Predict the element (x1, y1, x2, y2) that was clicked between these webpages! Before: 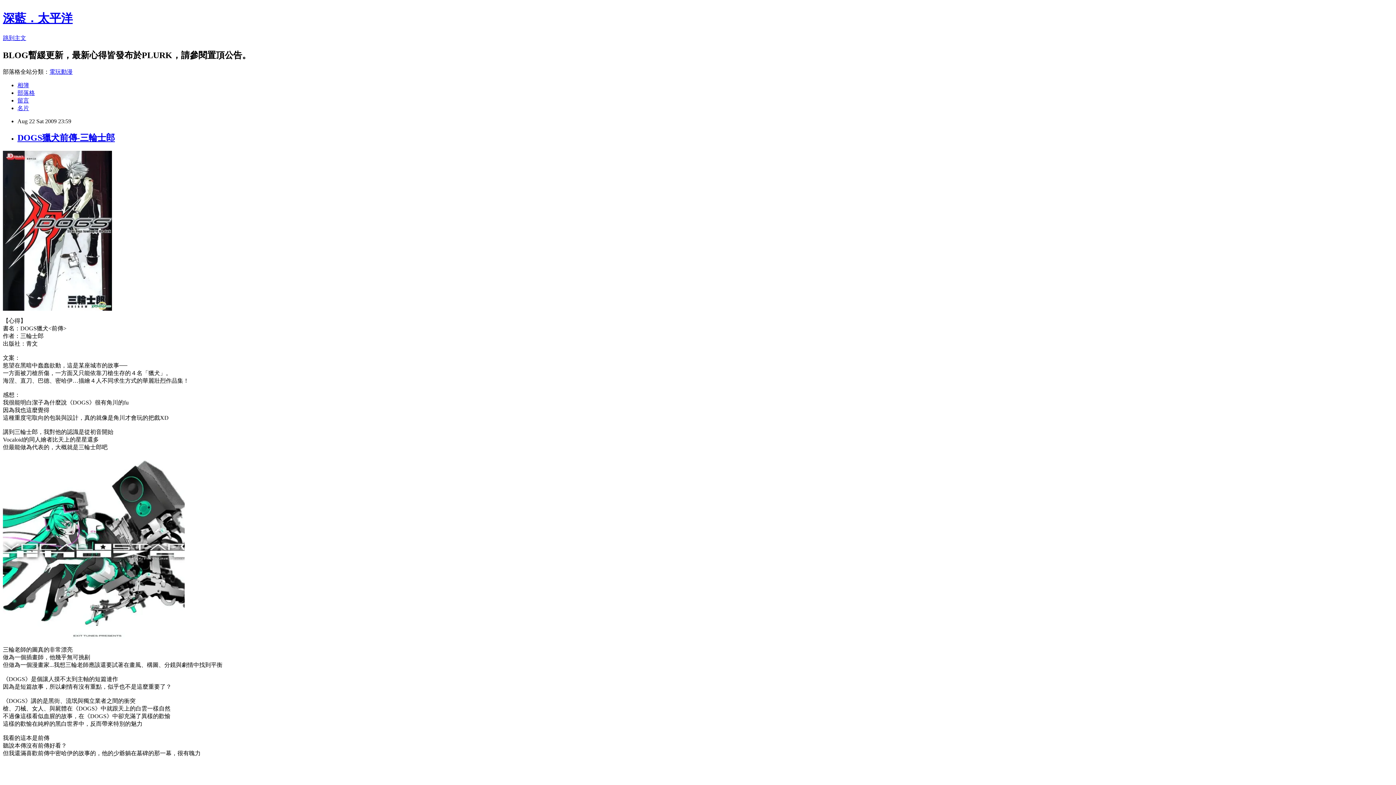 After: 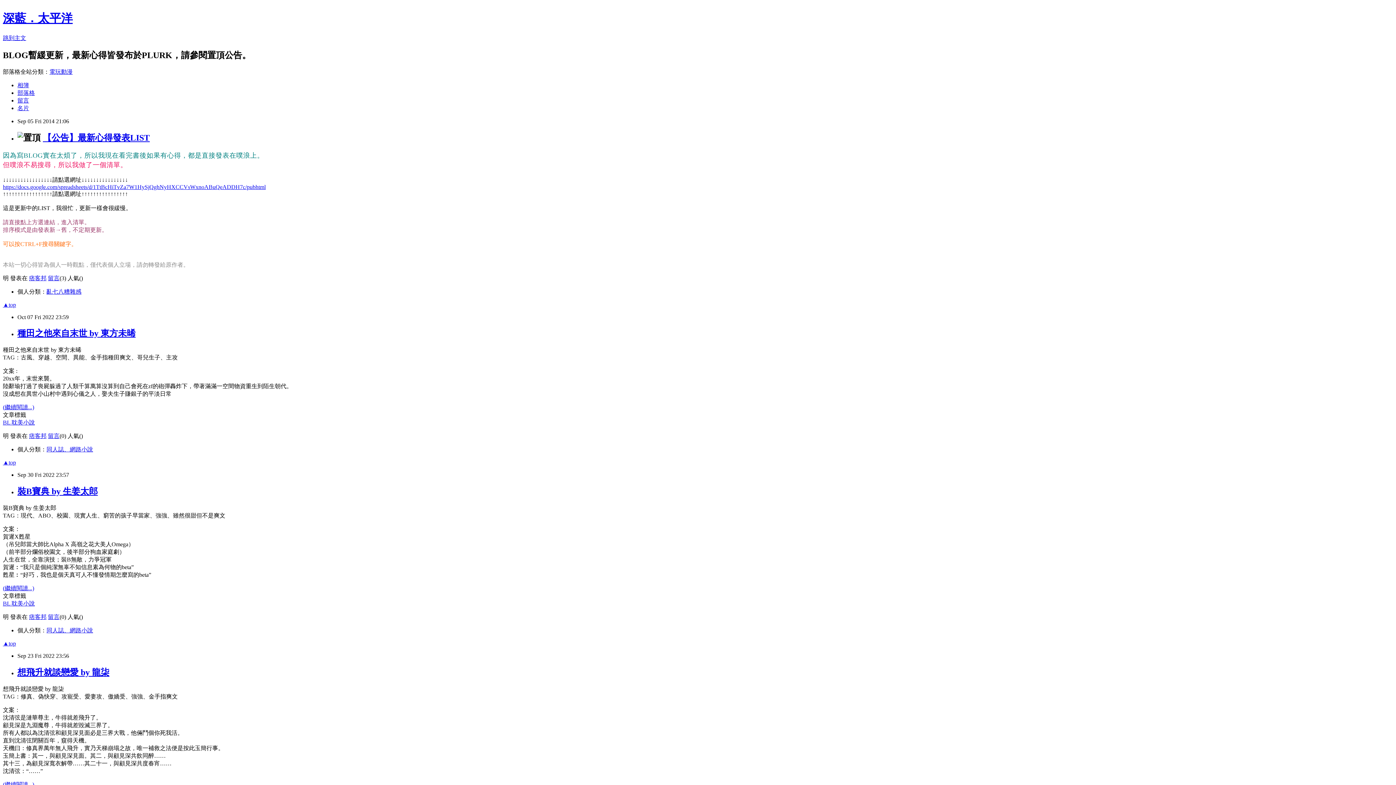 Action: label: 部落格 bbox: (17, 89, 34, 95)